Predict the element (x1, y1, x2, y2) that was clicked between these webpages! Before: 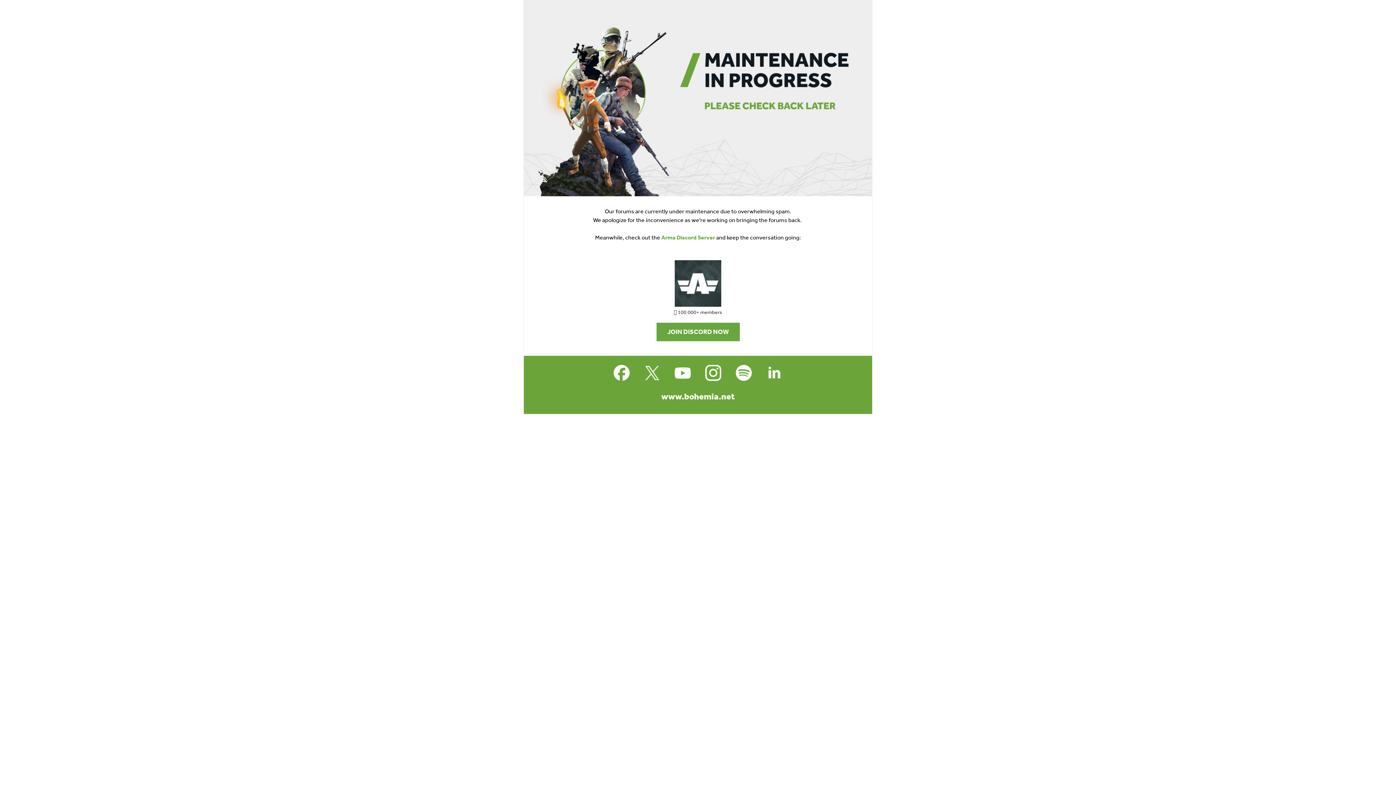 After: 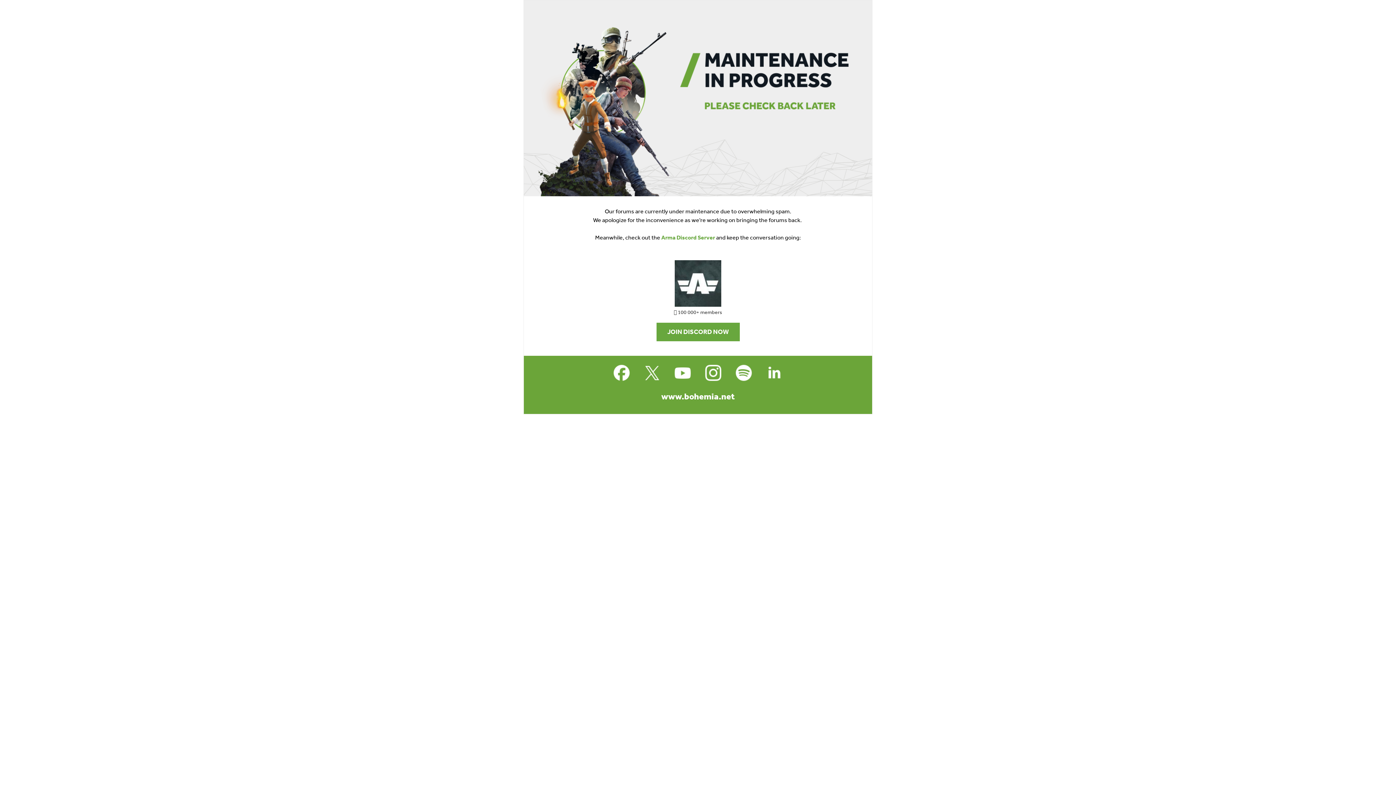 Action: bbox: (538, 260, 857, 306)